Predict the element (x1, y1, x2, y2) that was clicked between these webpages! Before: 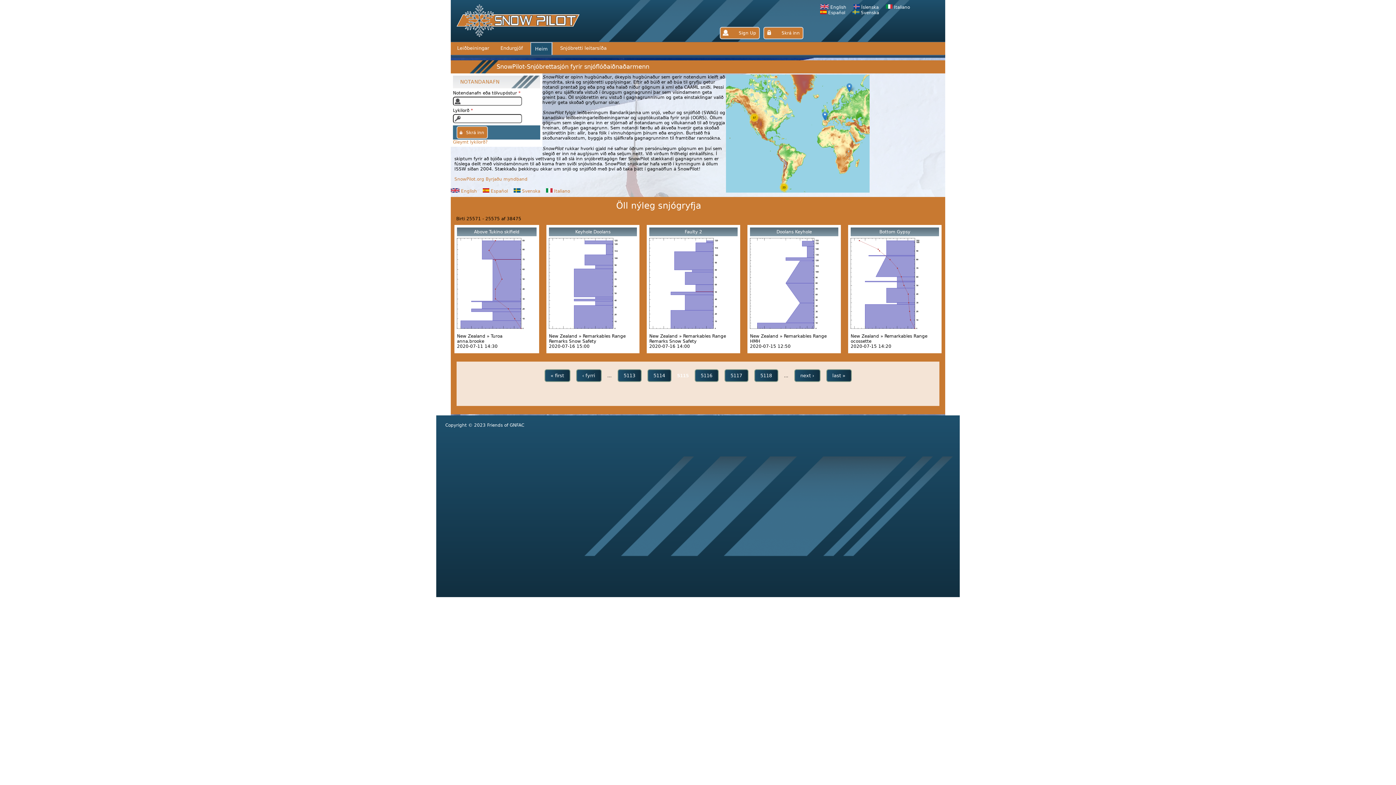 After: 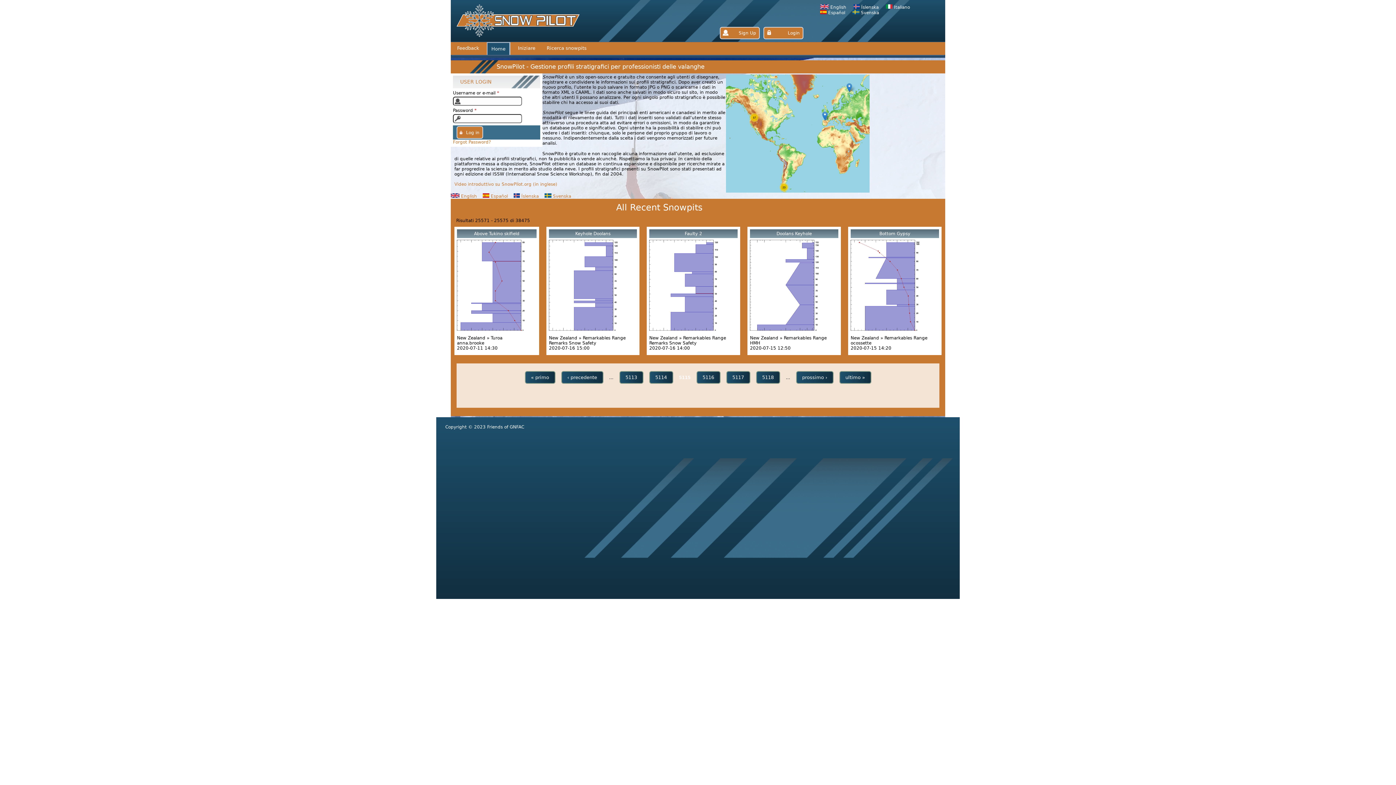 Action: label:  Italiano bbox: (546, 188, 570, 193)